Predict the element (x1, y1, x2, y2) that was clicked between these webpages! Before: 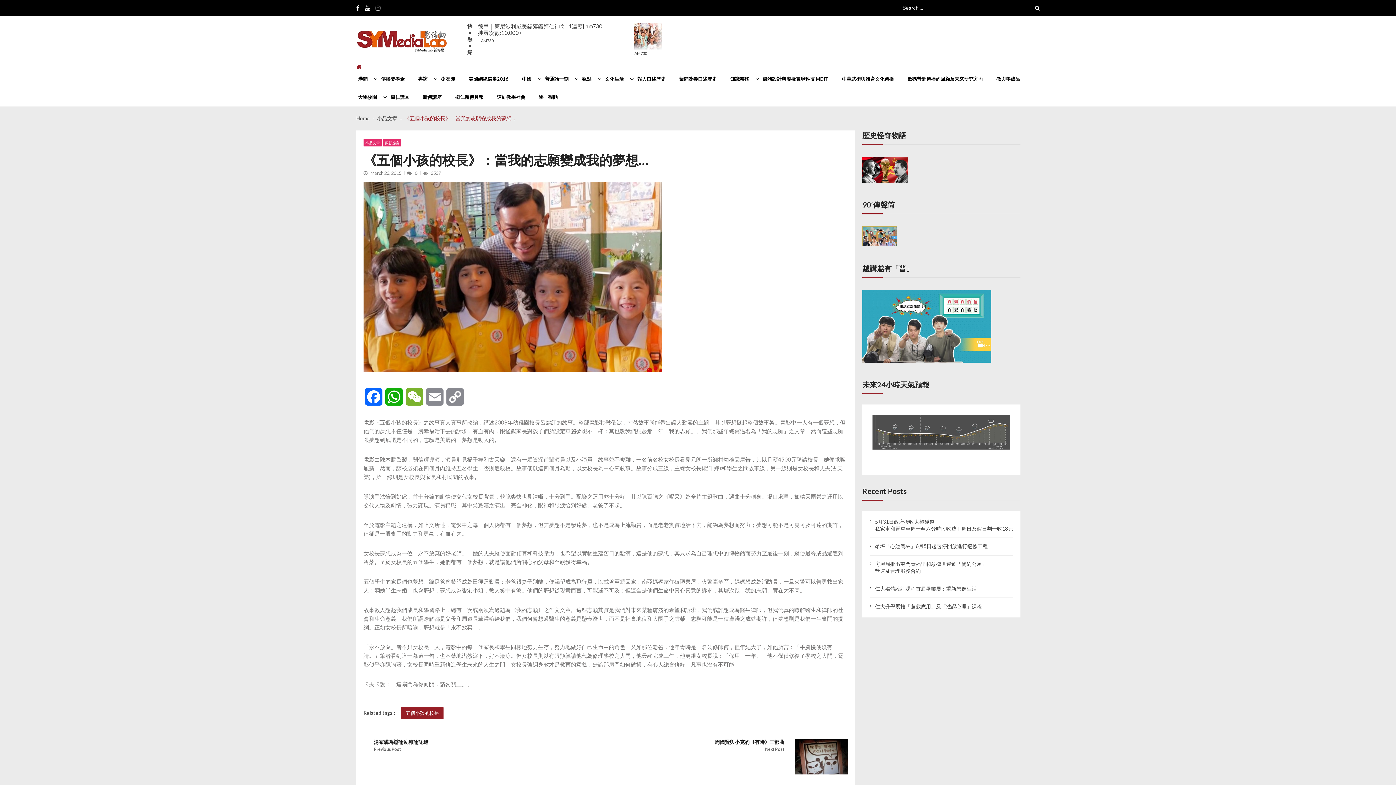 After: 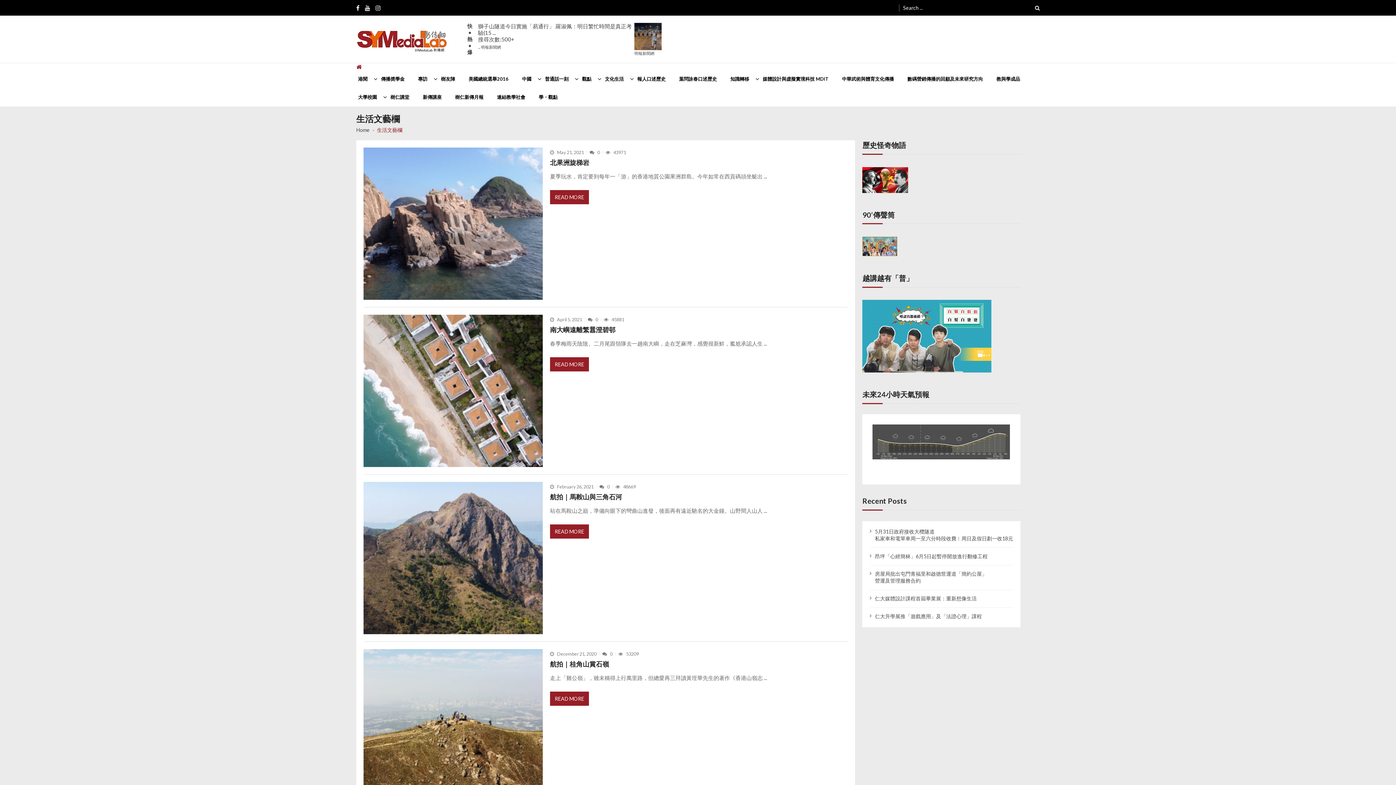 Action: label: 文化生活 bbox: (605, 70, 635, 88)